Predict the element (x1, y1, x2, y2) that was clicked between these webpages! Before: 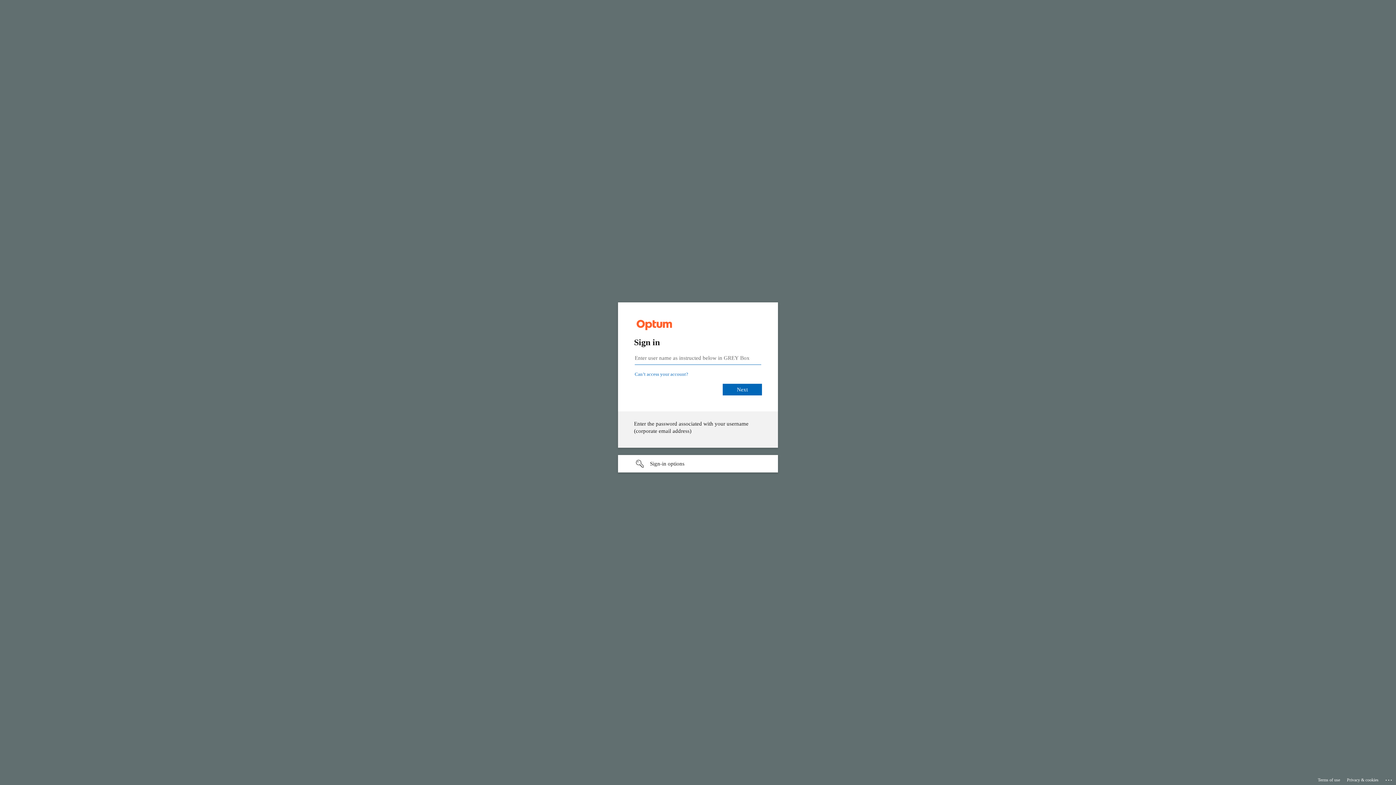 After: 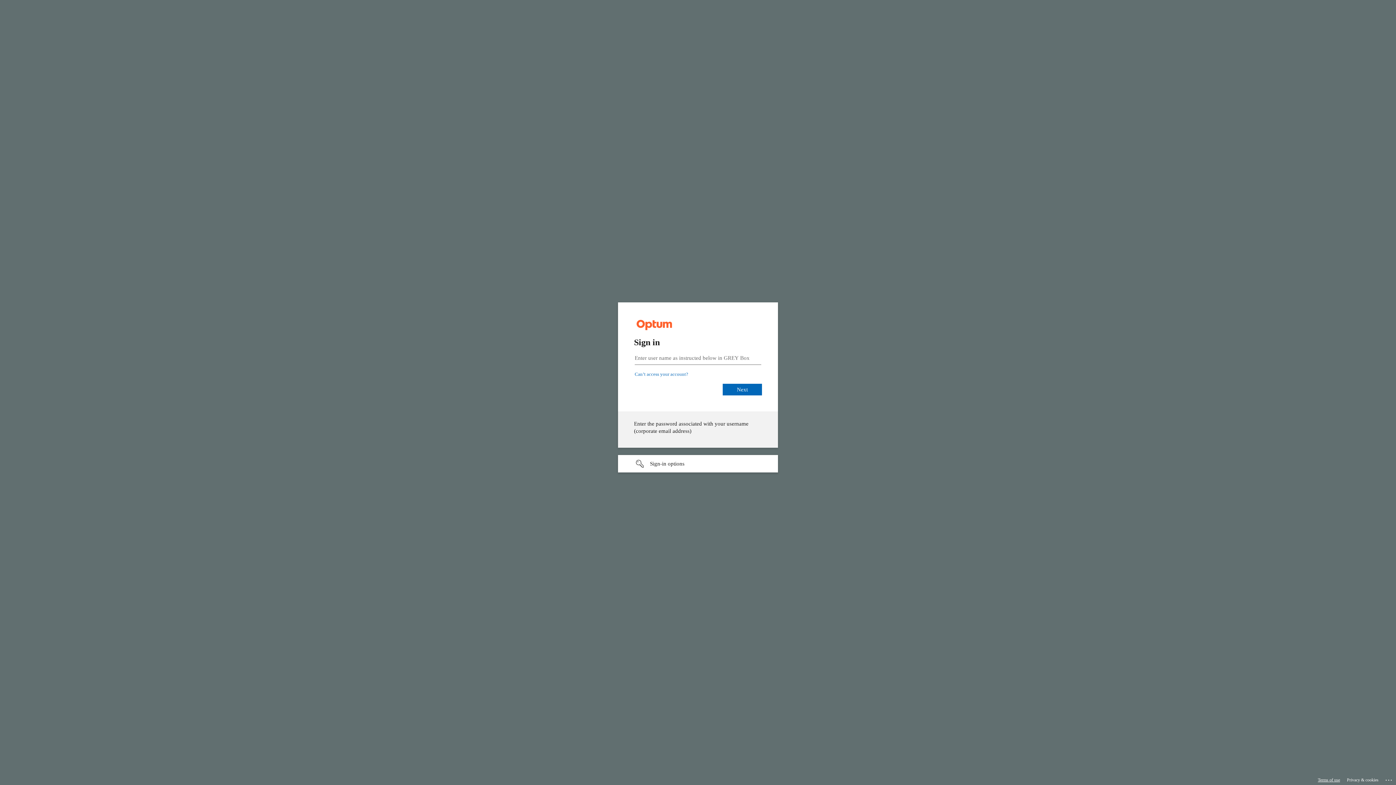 Action: label: Terms of use bbox: (1318, 775, 1340, 785)